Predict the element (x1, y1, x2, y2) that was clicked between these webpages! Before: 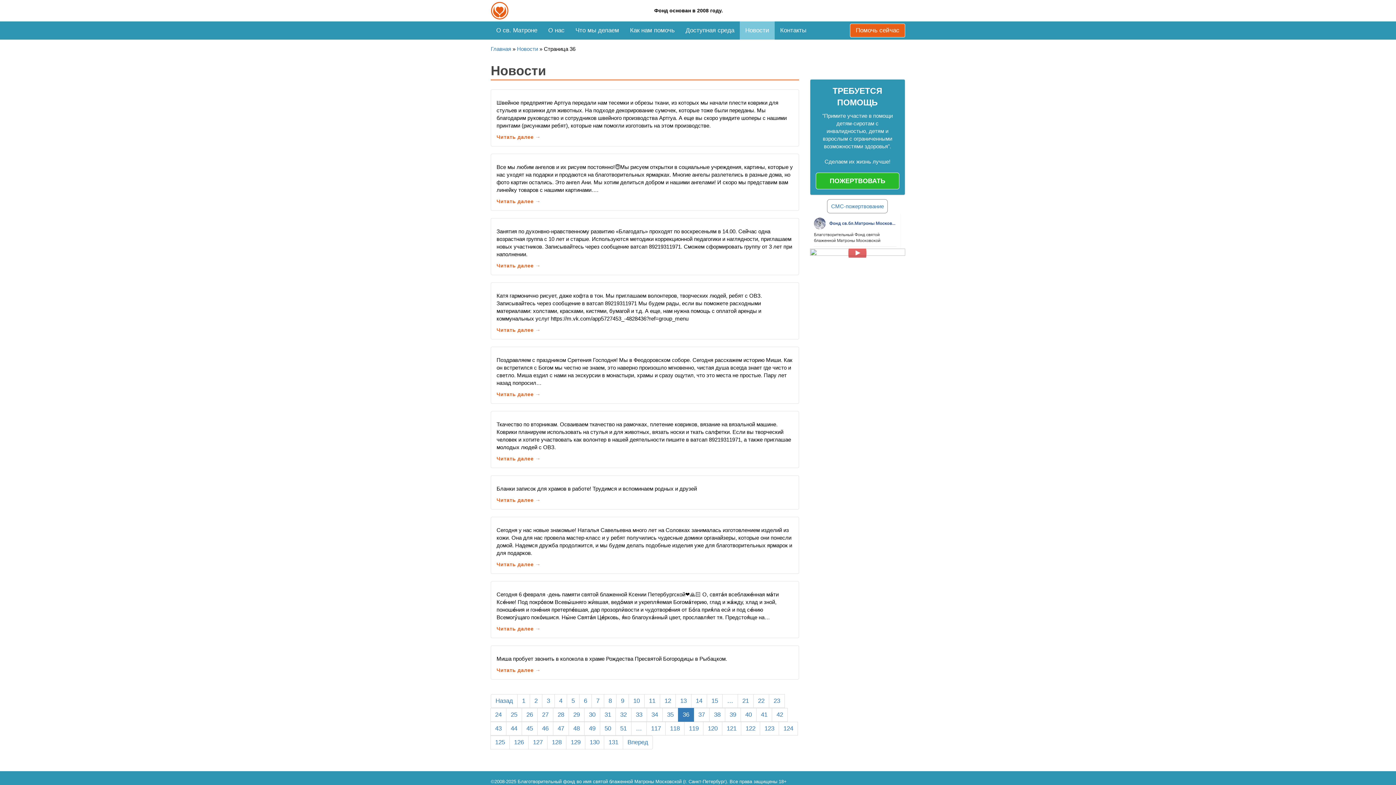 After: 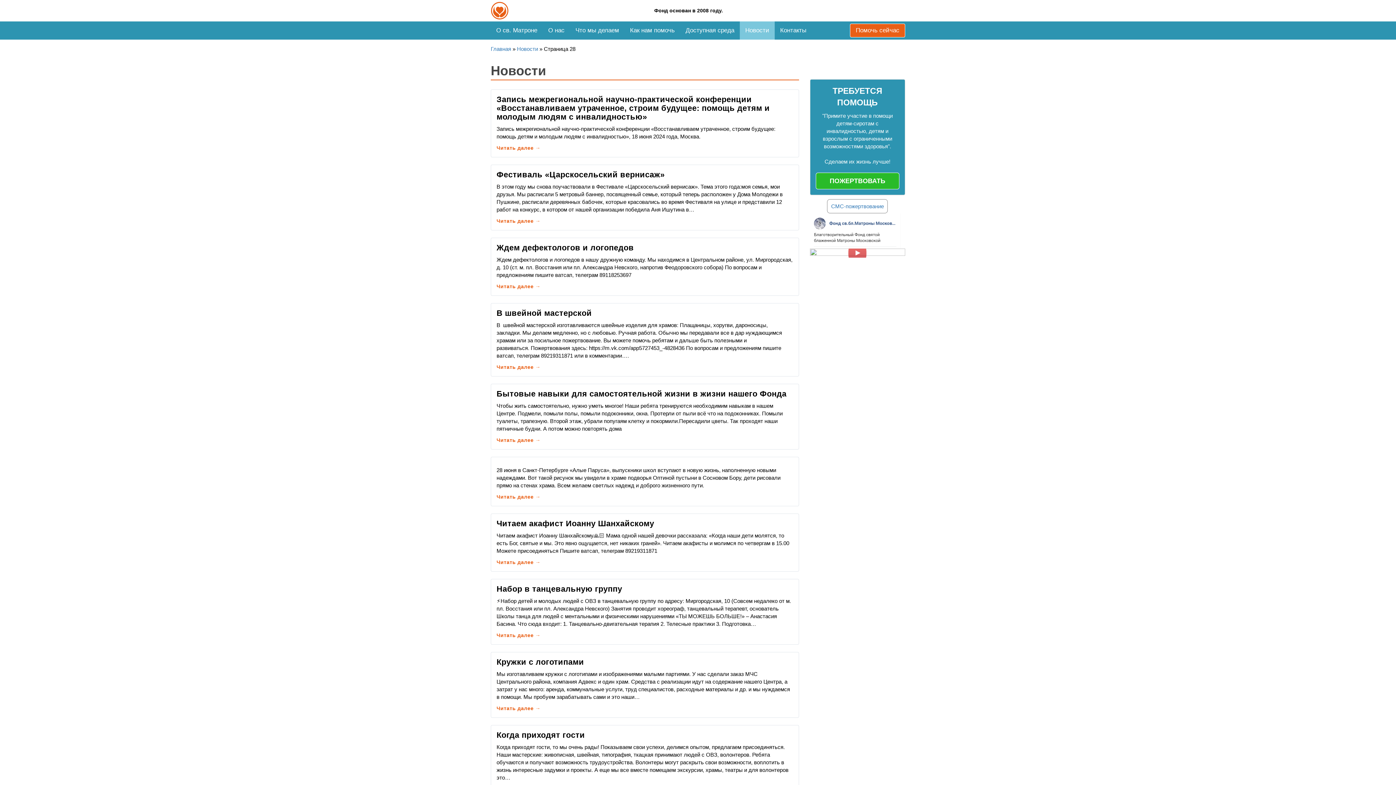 Action: bbox: (553, 708, 569, 722) label: 28